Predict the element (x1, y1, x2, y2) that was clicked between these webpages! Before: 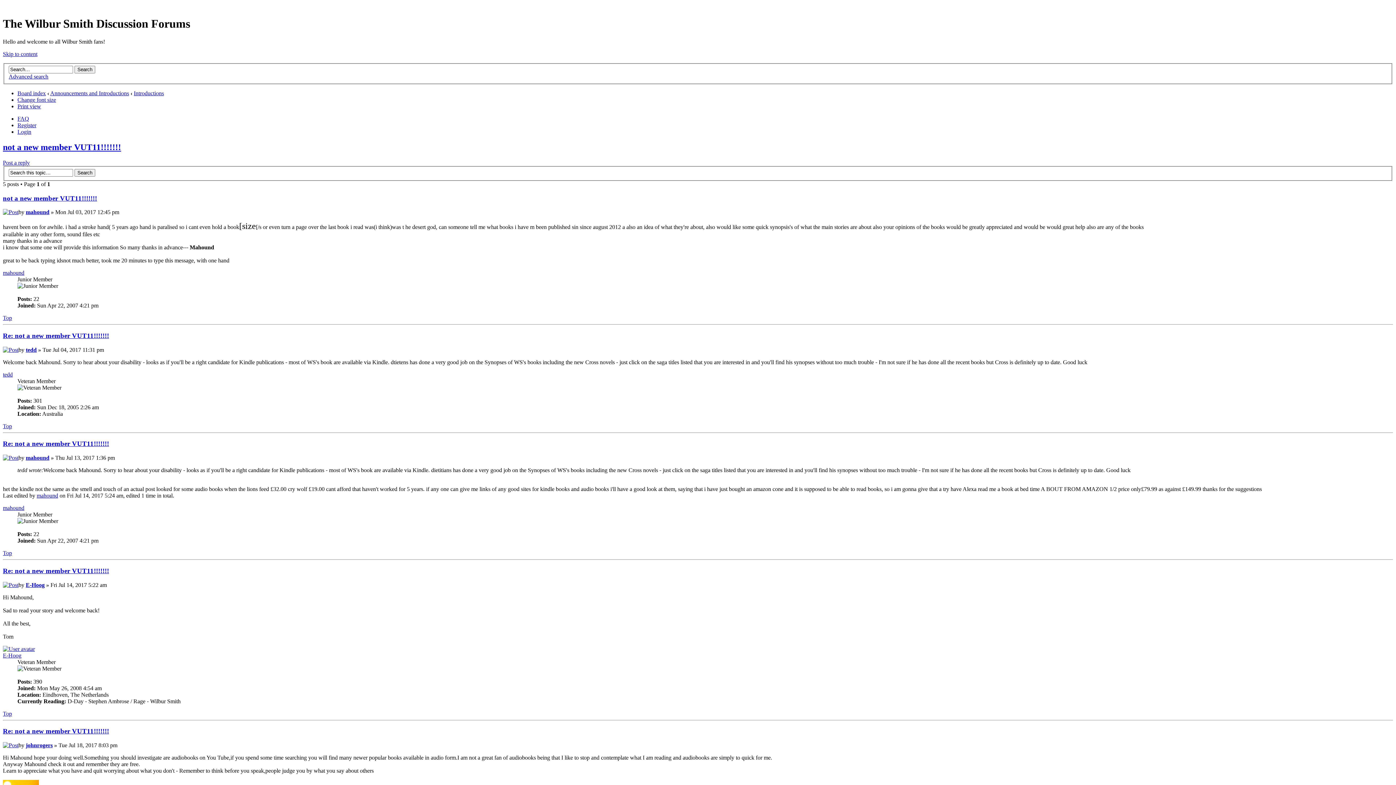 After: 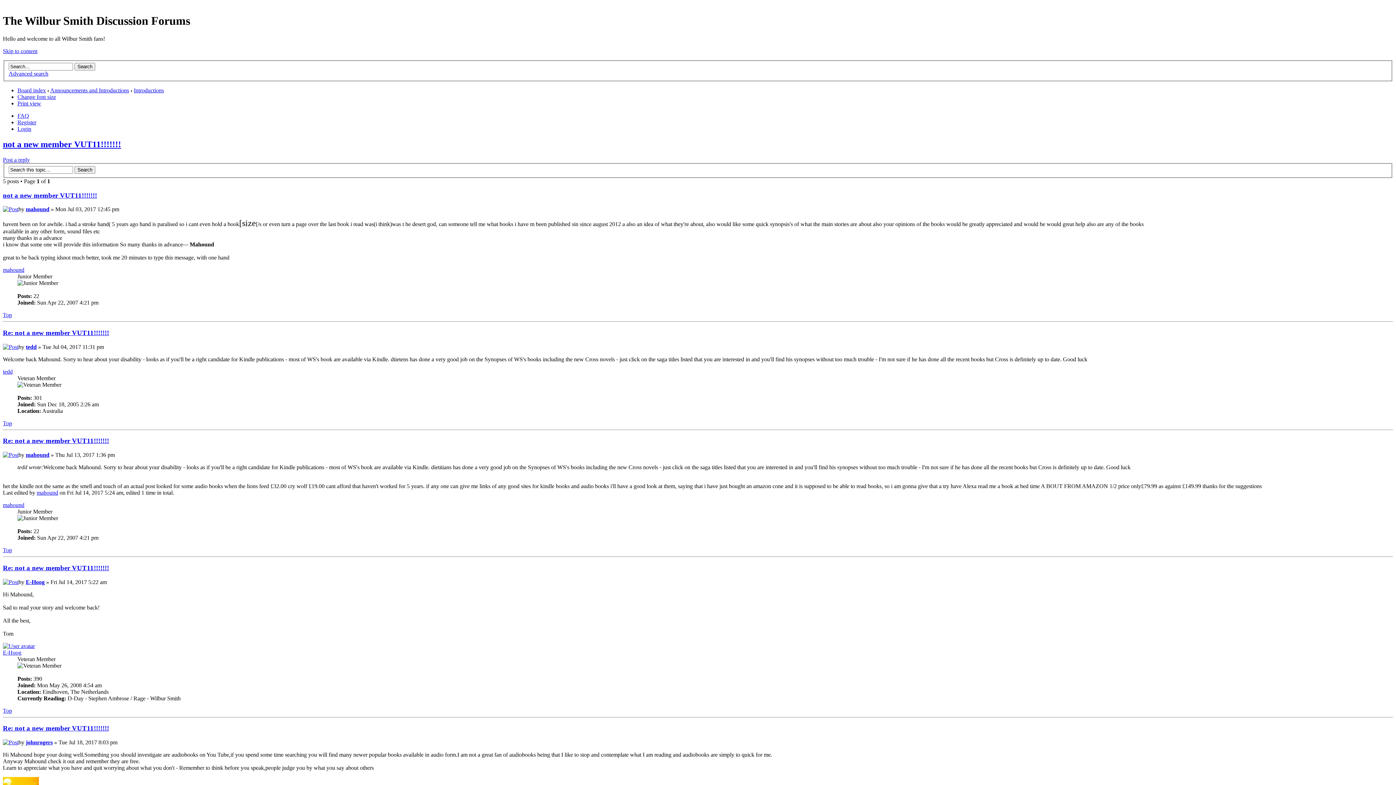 Action: bbox: (2, 550, 12, 556) label: Top